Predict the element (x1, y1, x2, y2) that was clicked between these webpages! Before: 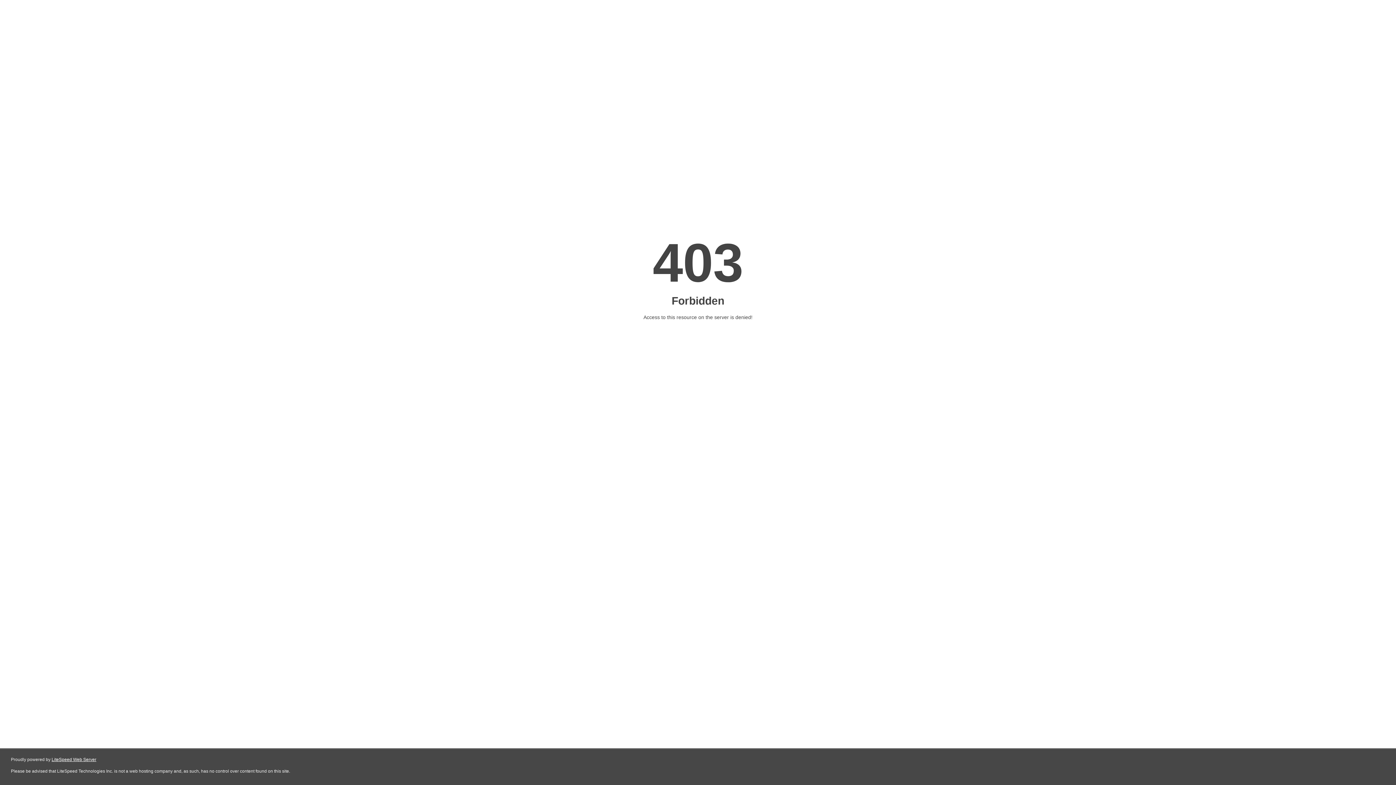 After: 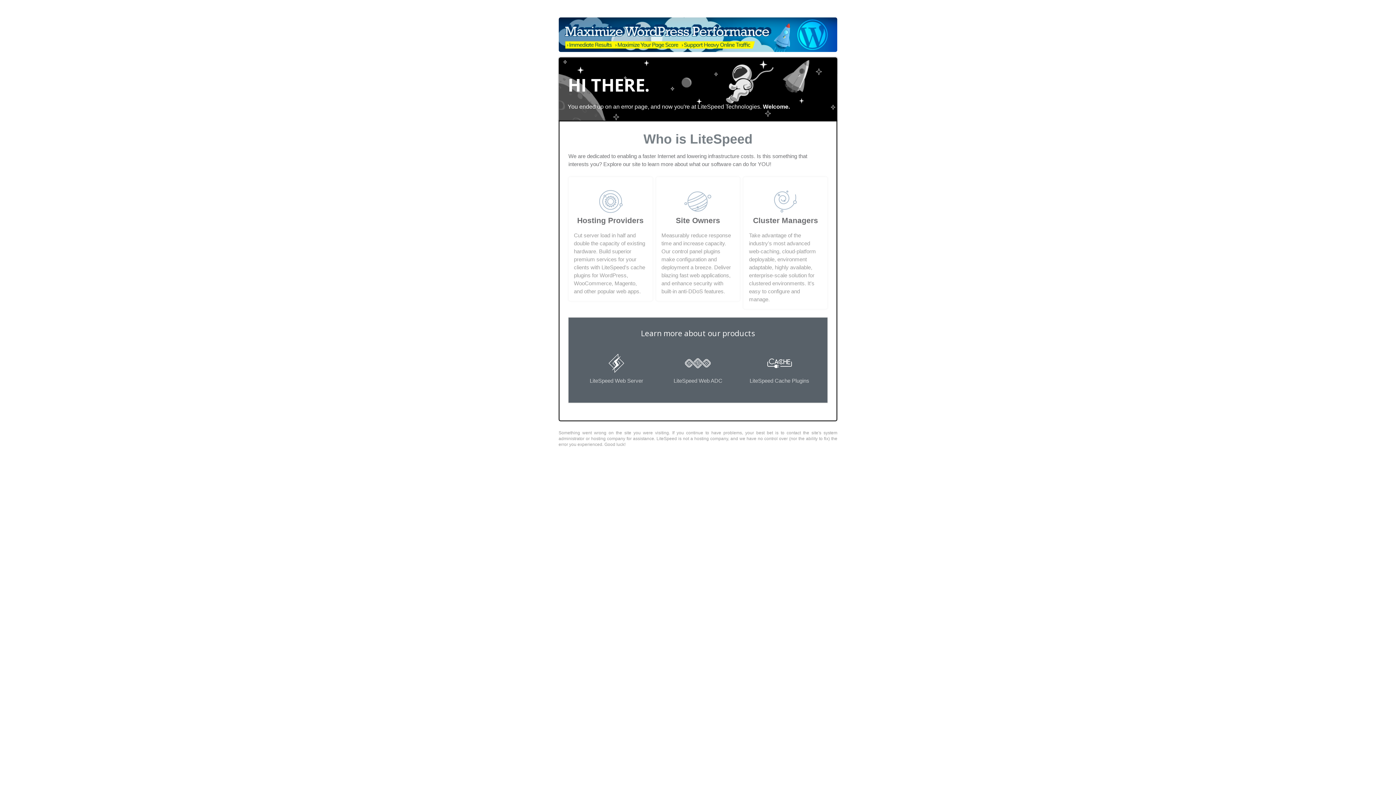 Action: bbox: (51, 757, 96, 762) label: LiteSpeed Web Server